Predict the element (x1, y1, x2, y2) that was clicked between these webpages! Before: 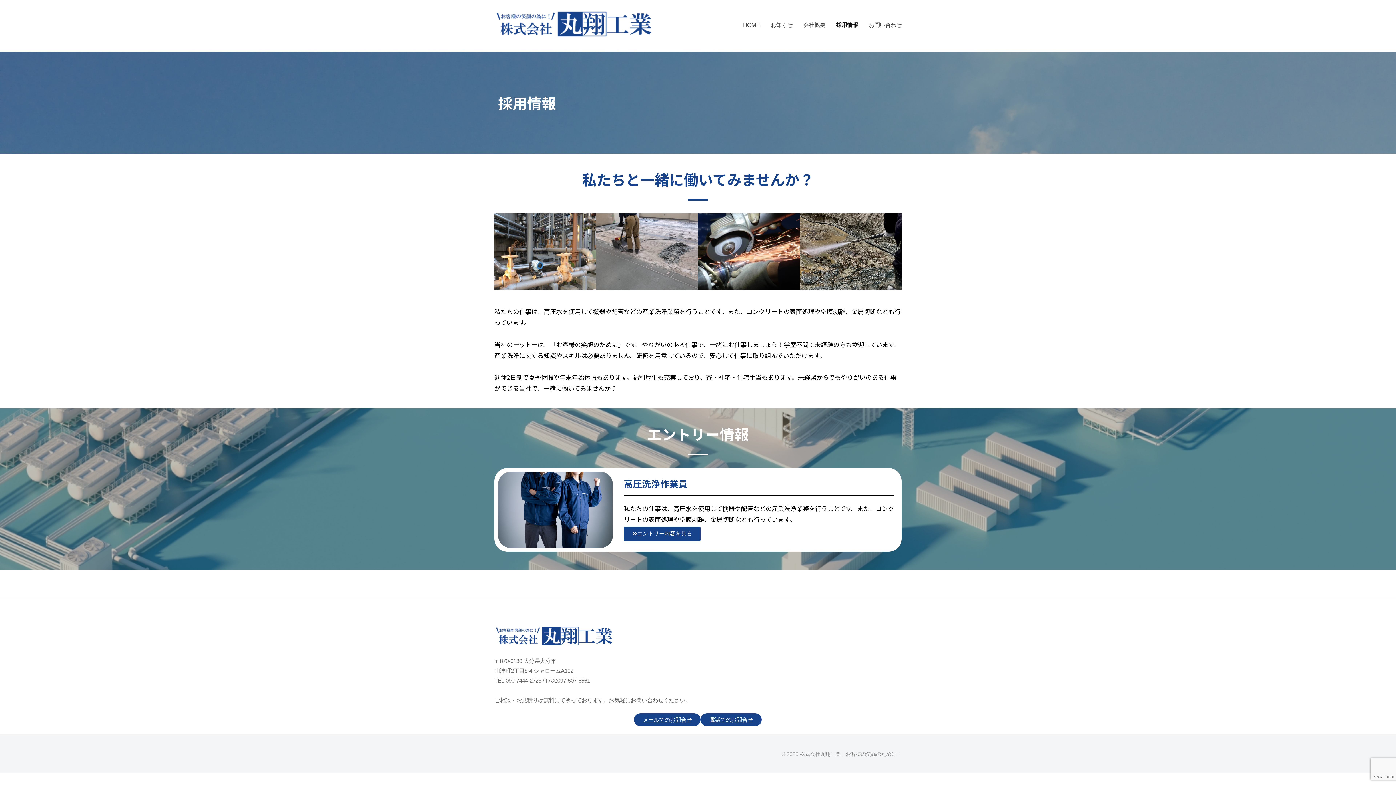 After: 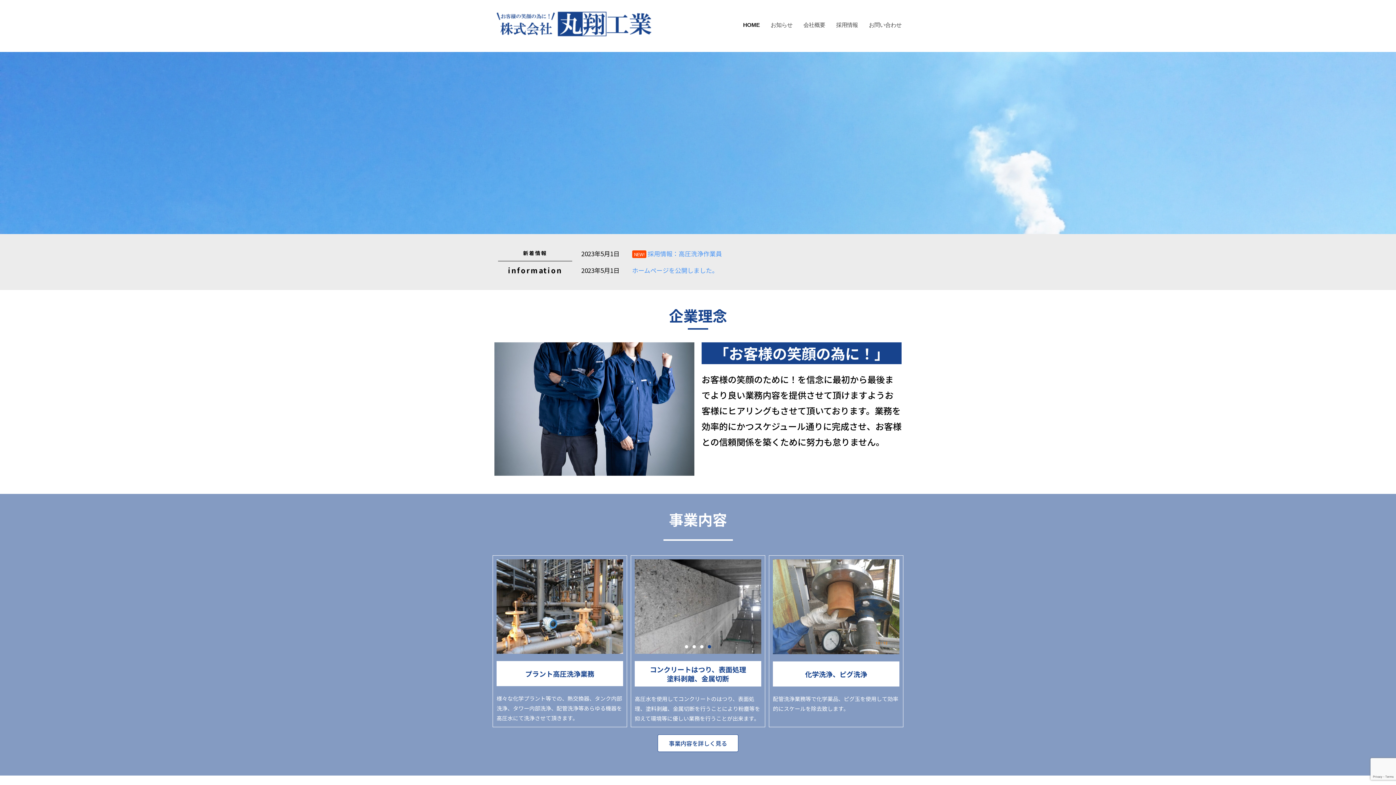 Action: label: HOME bbox: (743, 15, 765, 34)